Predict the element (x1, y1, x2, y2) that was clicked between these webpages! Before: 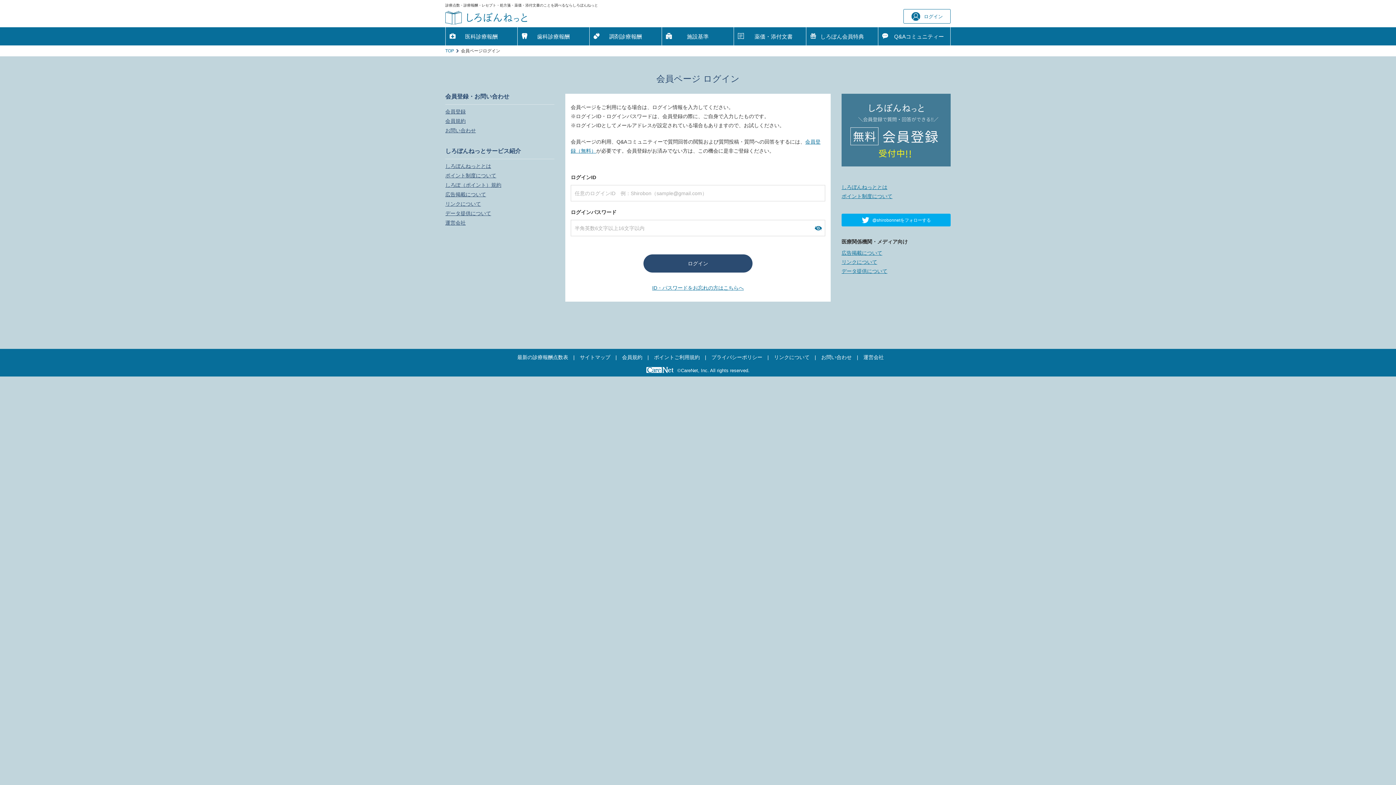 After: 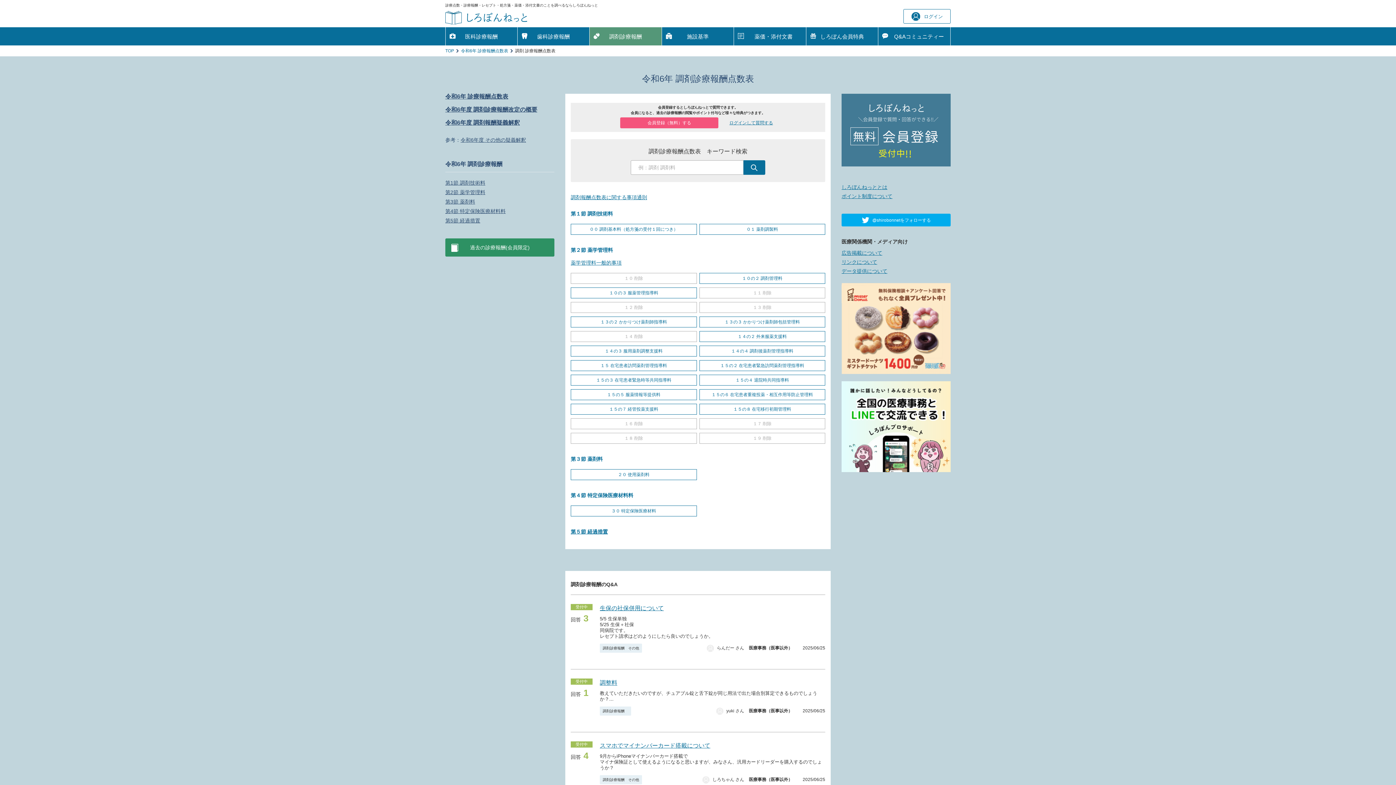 Action: label: 調剤診療報酬 bbox: (589, 27, 661, 45)